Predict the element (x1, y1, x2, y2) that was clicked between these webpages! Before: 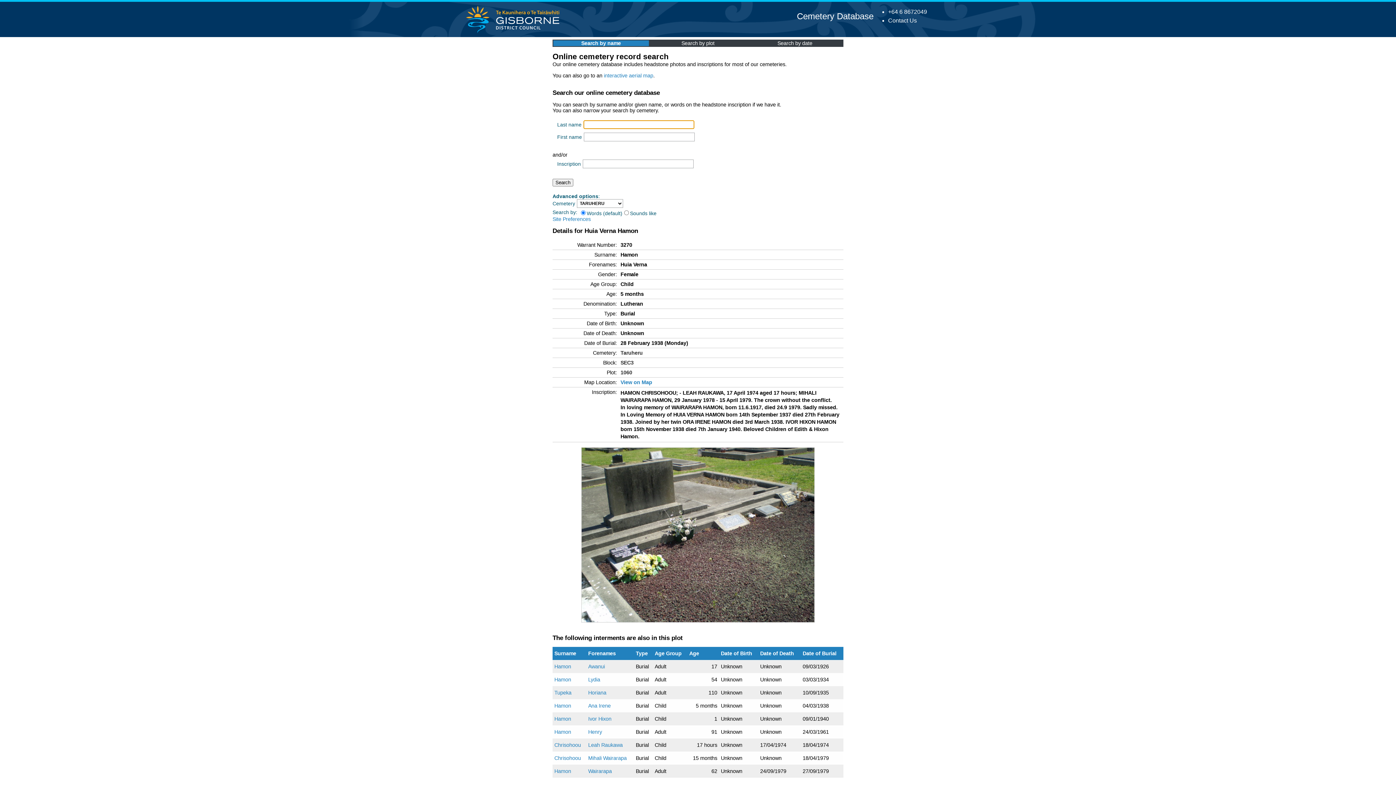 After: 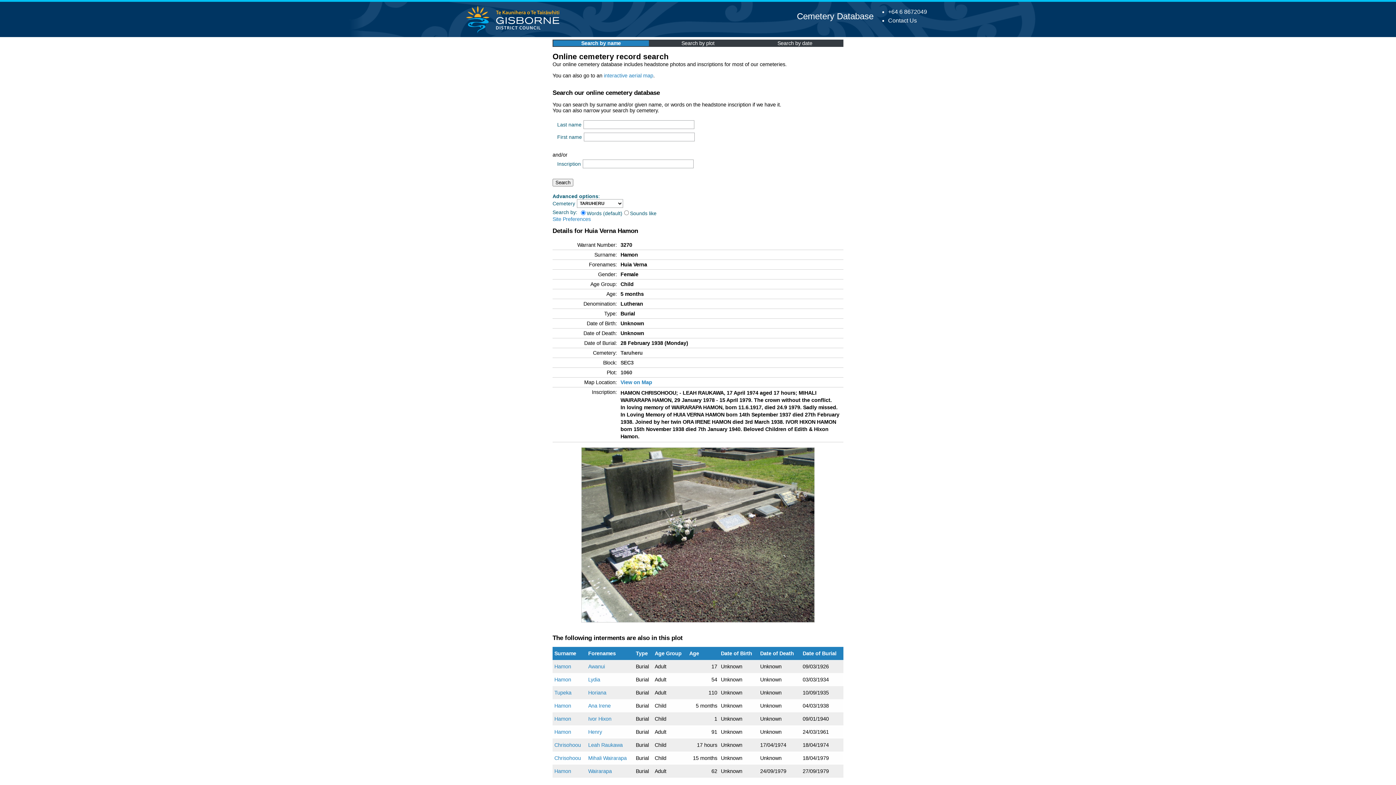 Action: bbox: (620, 379, 652, 385) label: View on Map